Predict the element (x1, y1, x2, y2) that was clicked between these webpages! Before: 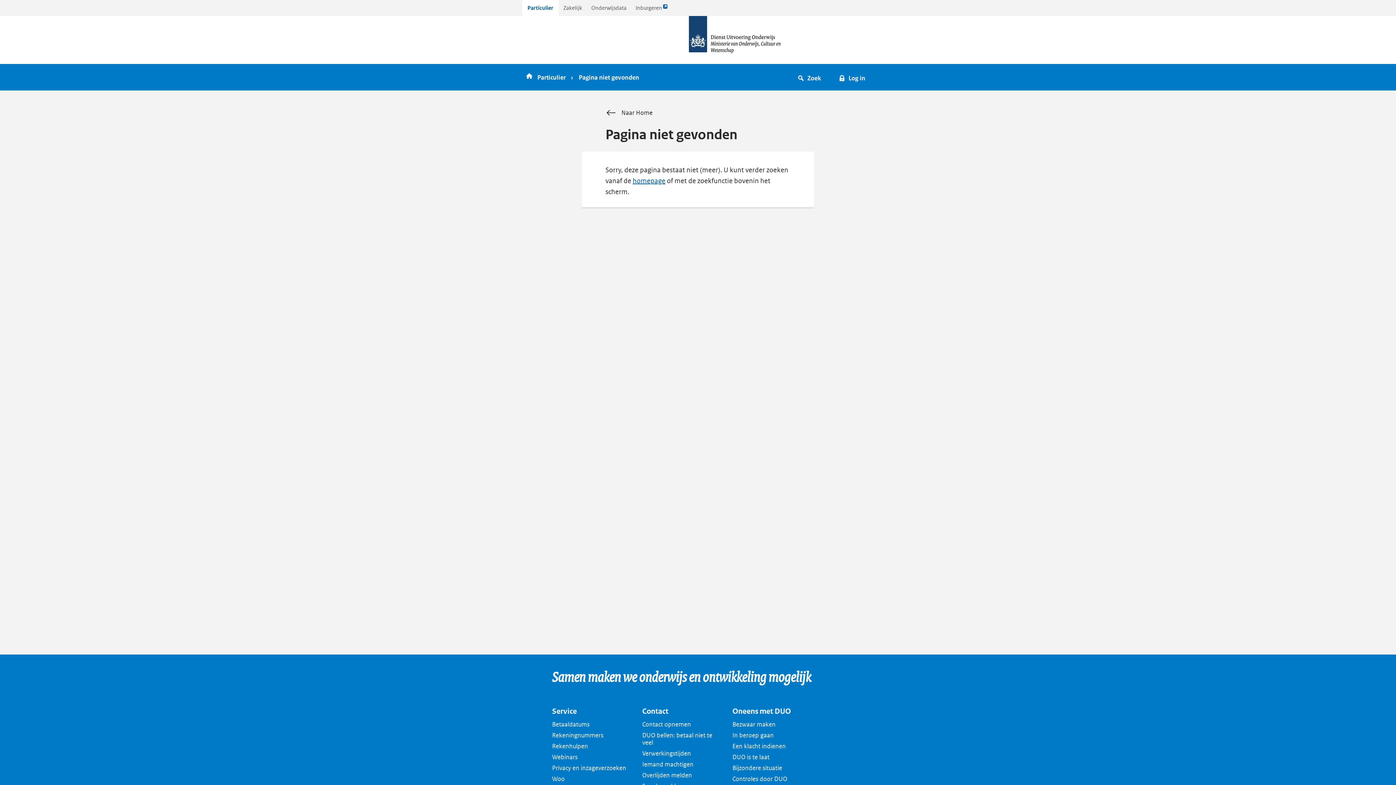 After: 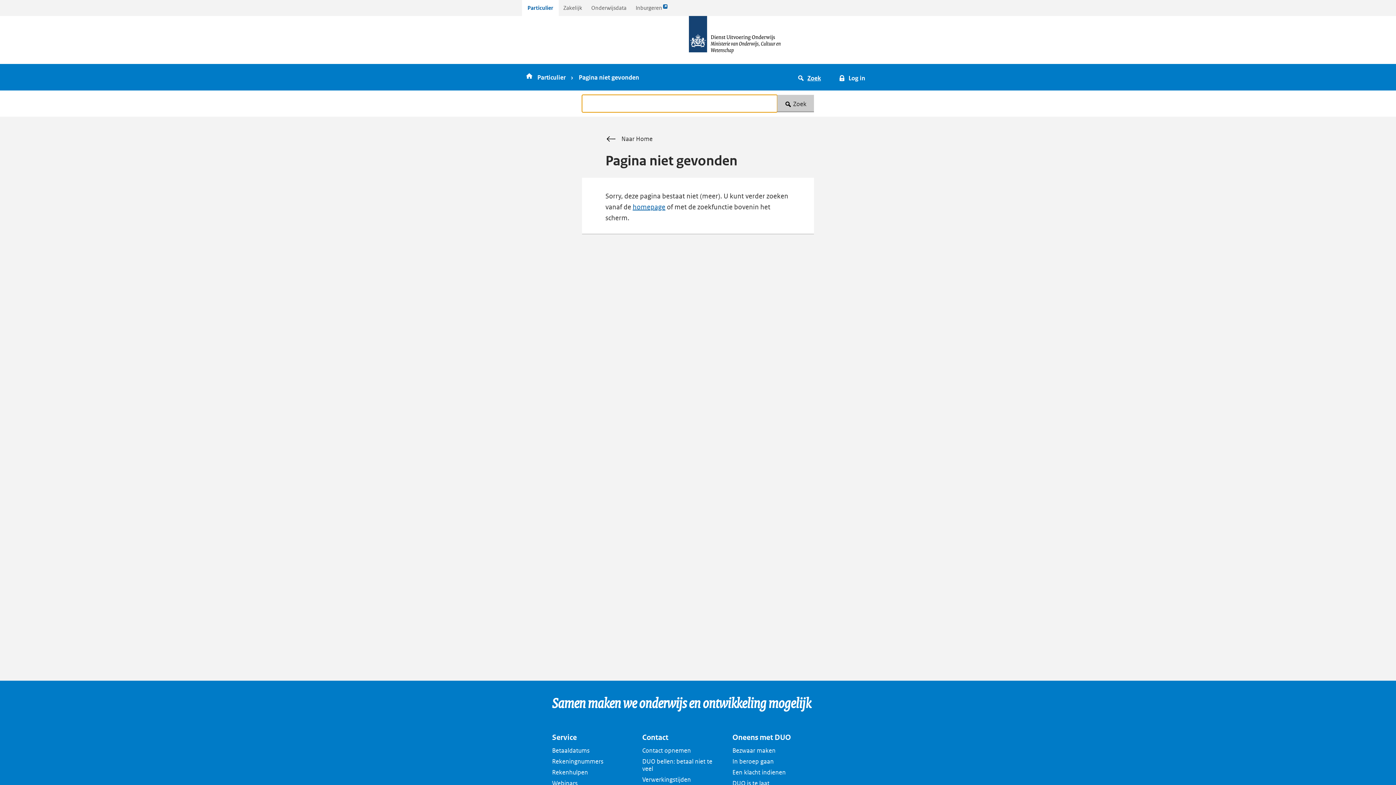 Action: label: Zoek bbox: (791, 64, 829, 90)